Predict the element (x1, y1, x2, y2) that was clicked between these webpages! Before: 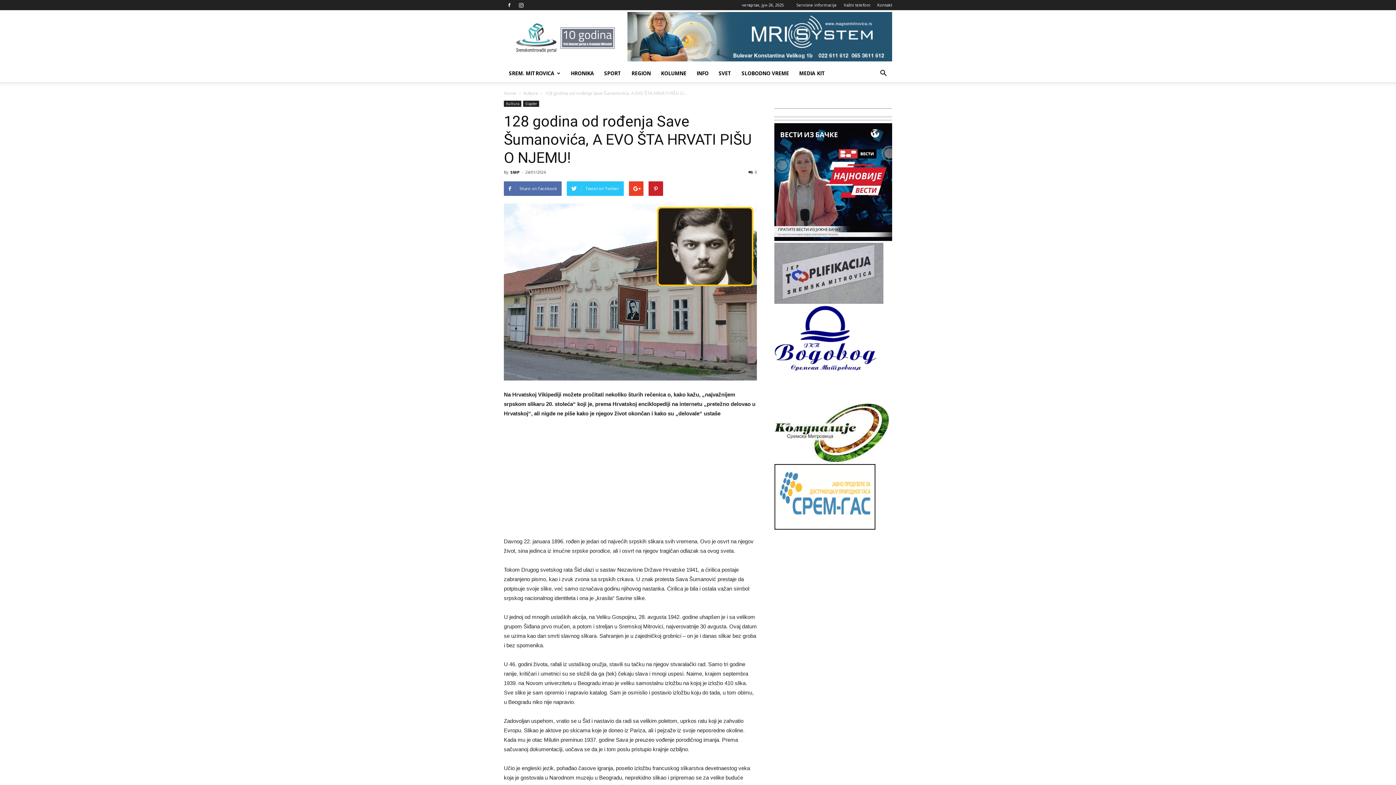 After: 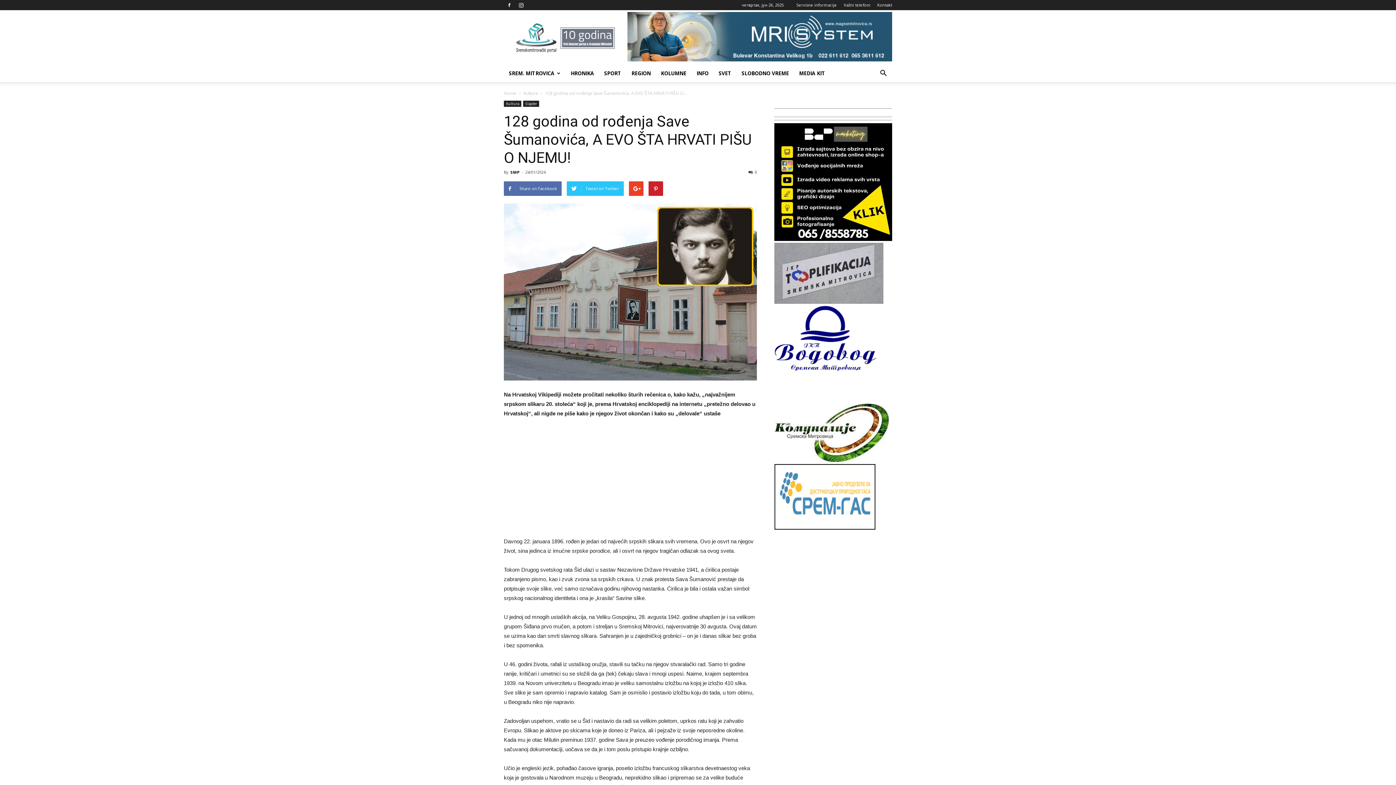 Action: bbox: (774, 366, 876, 372)